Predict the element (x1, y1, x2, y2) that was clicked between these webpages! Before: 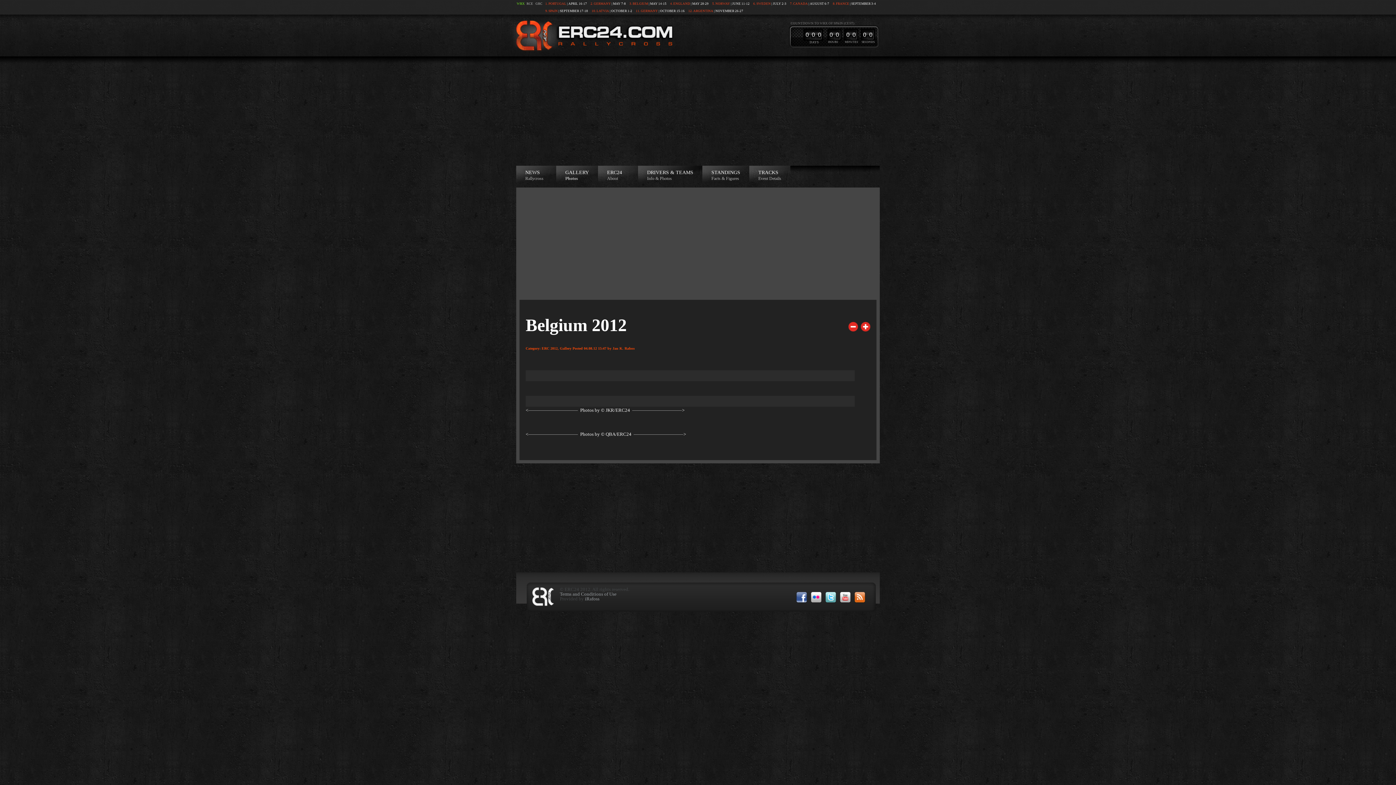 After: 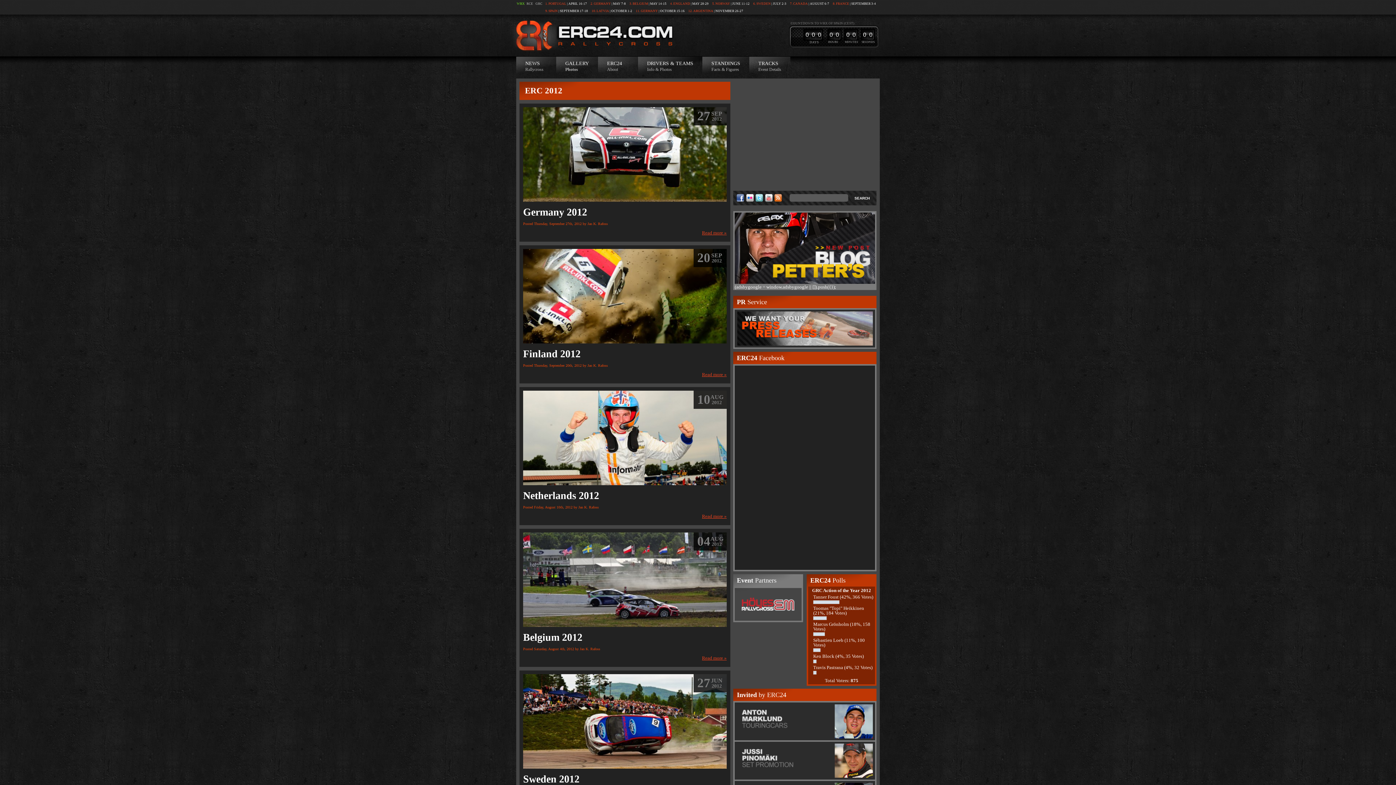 Action: bbox: (541, 346, 557, 350) label: ERC 2012